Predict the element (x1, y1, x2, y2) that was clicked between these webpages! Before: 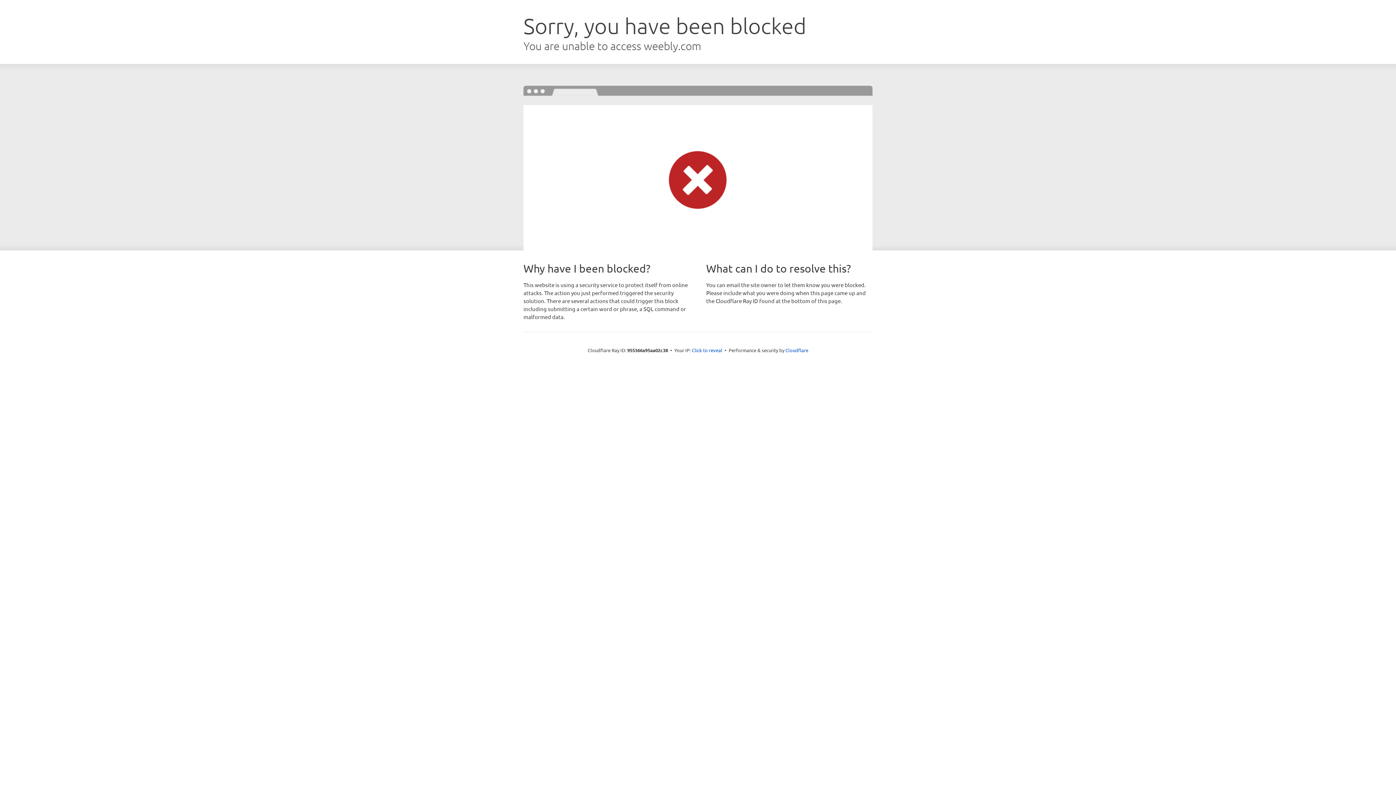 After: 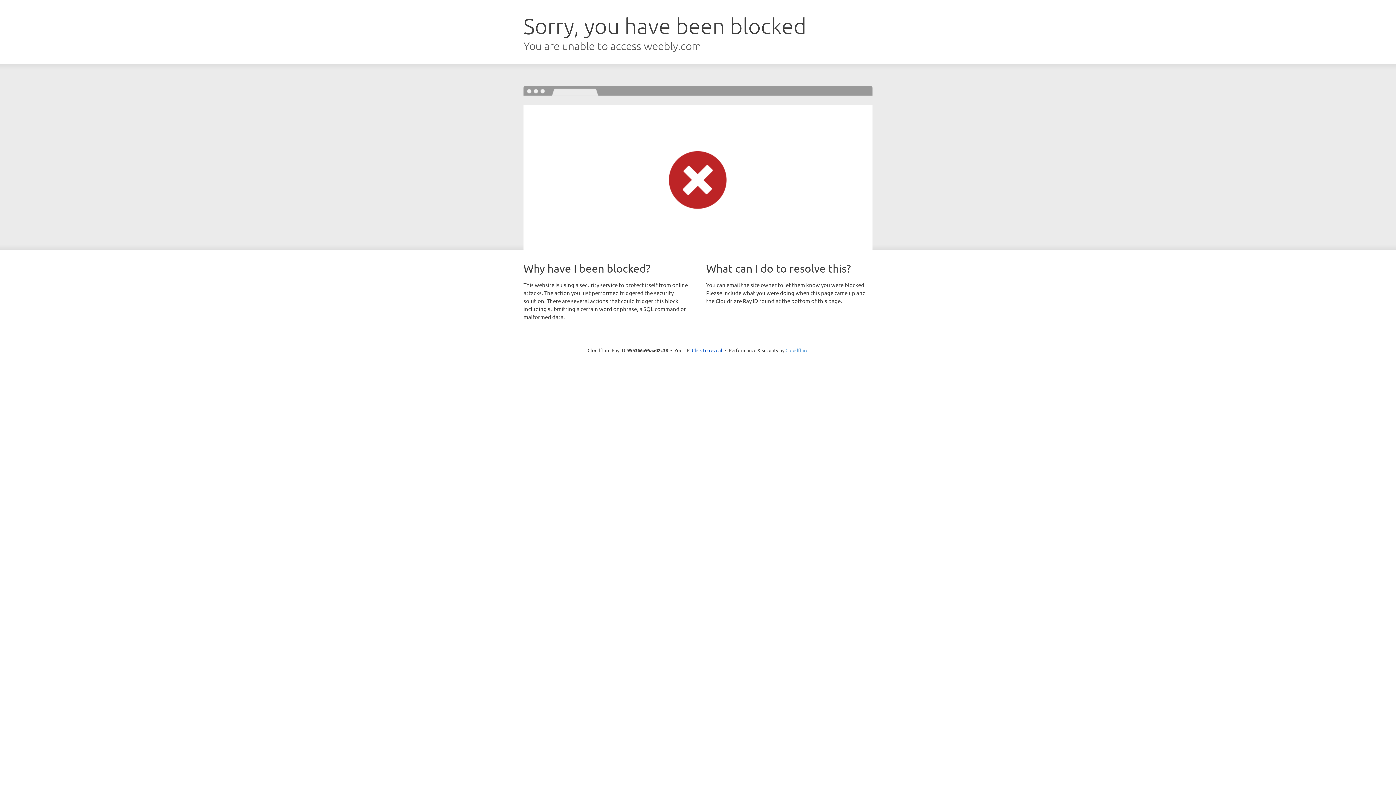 Action: label: Cloudflare bbox: (785, 347, 808, 353)